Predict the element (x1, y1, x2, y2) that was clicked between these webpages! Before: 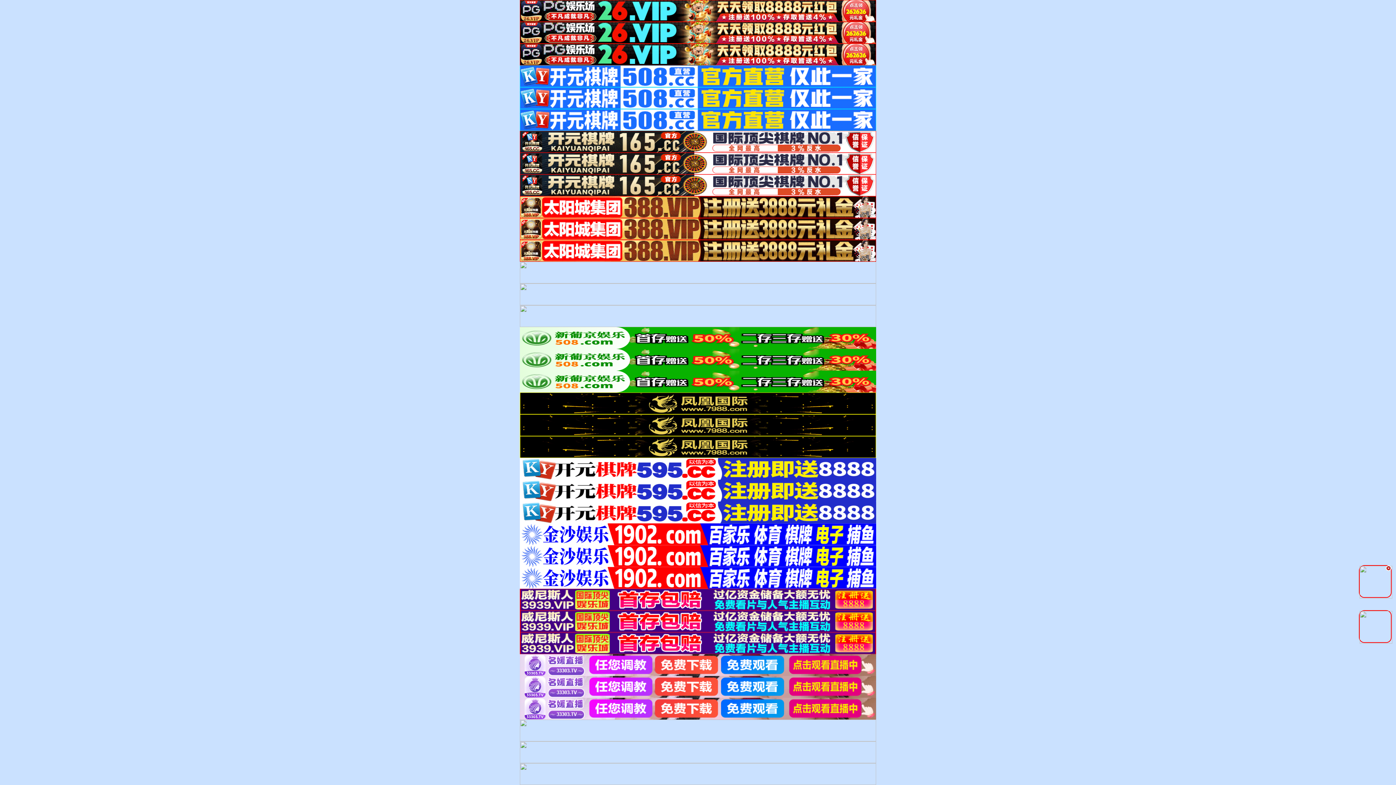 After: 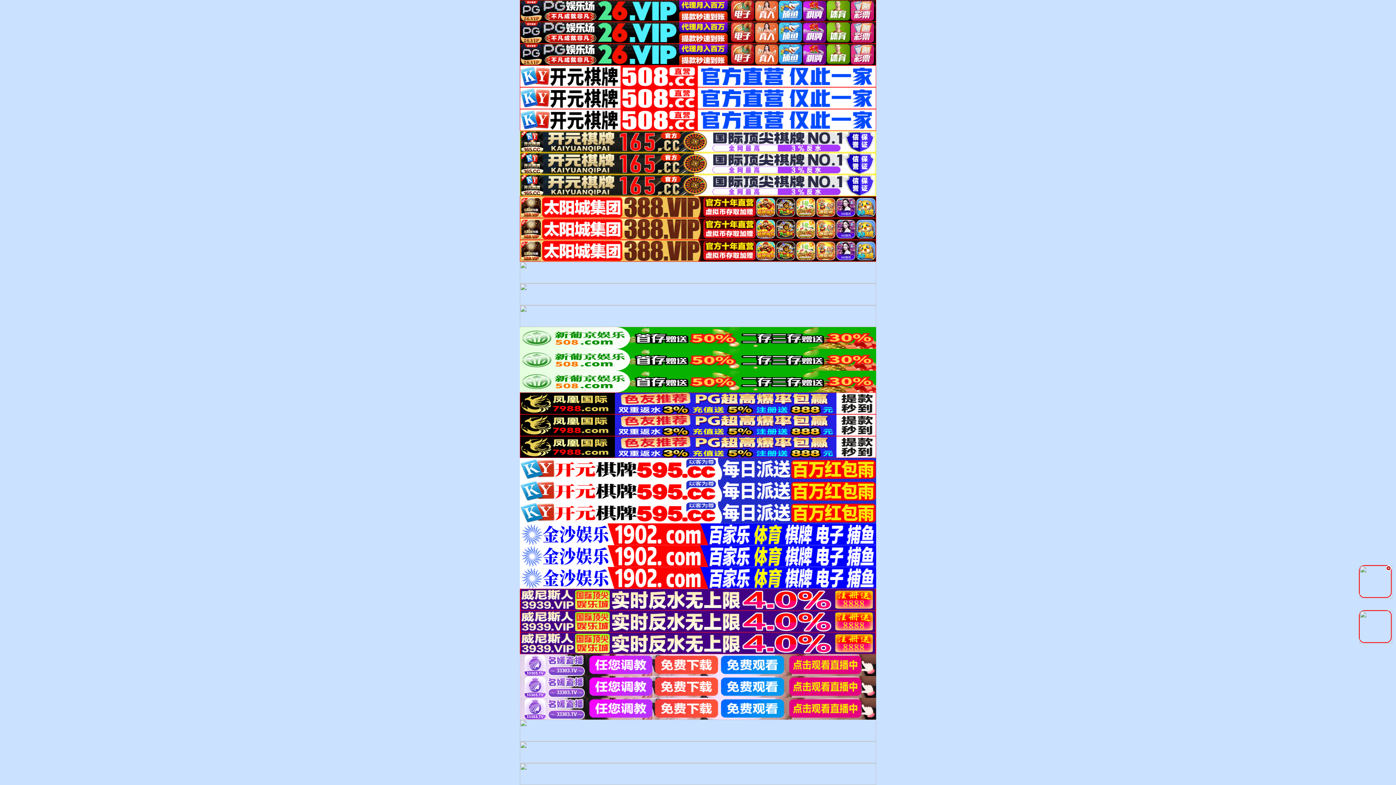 Action: bbox: (520, 771, 876, 776)